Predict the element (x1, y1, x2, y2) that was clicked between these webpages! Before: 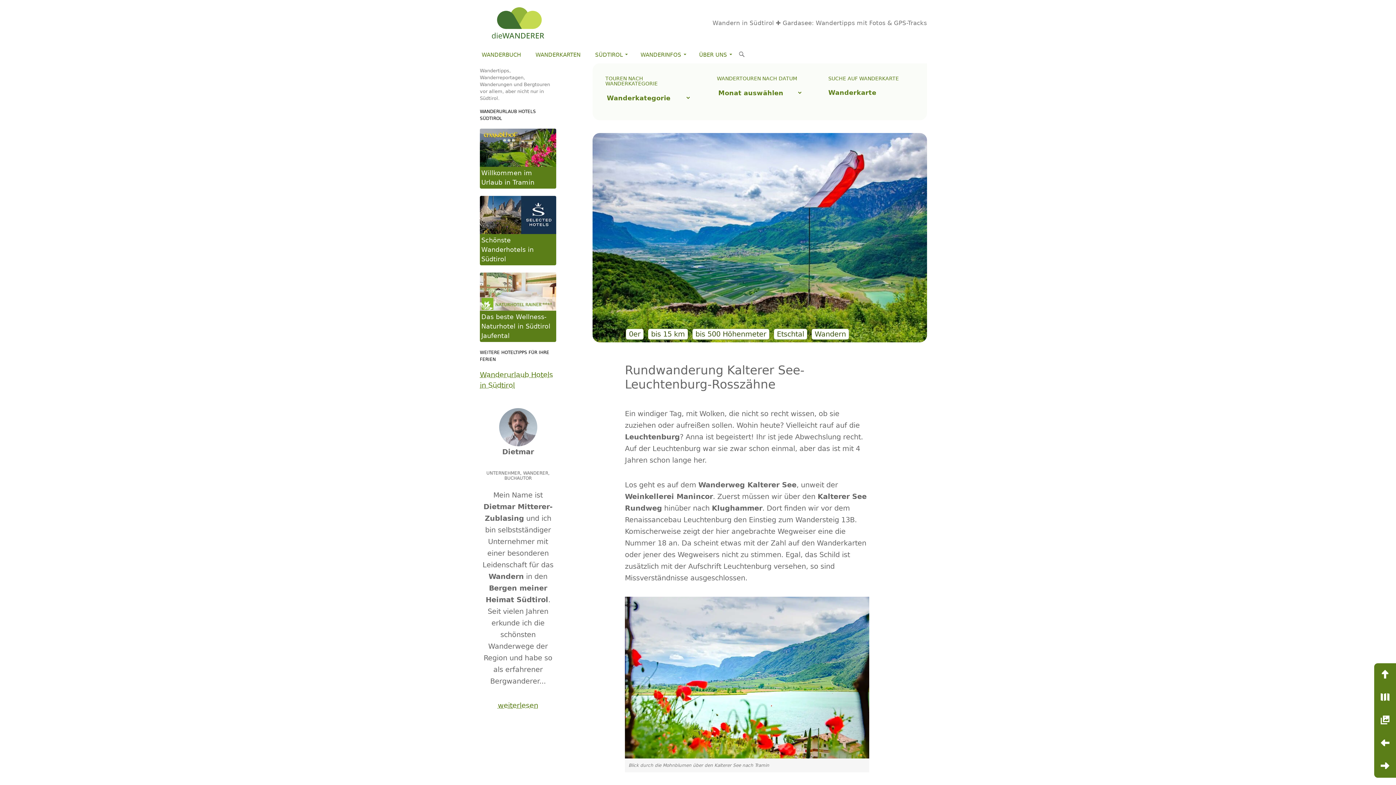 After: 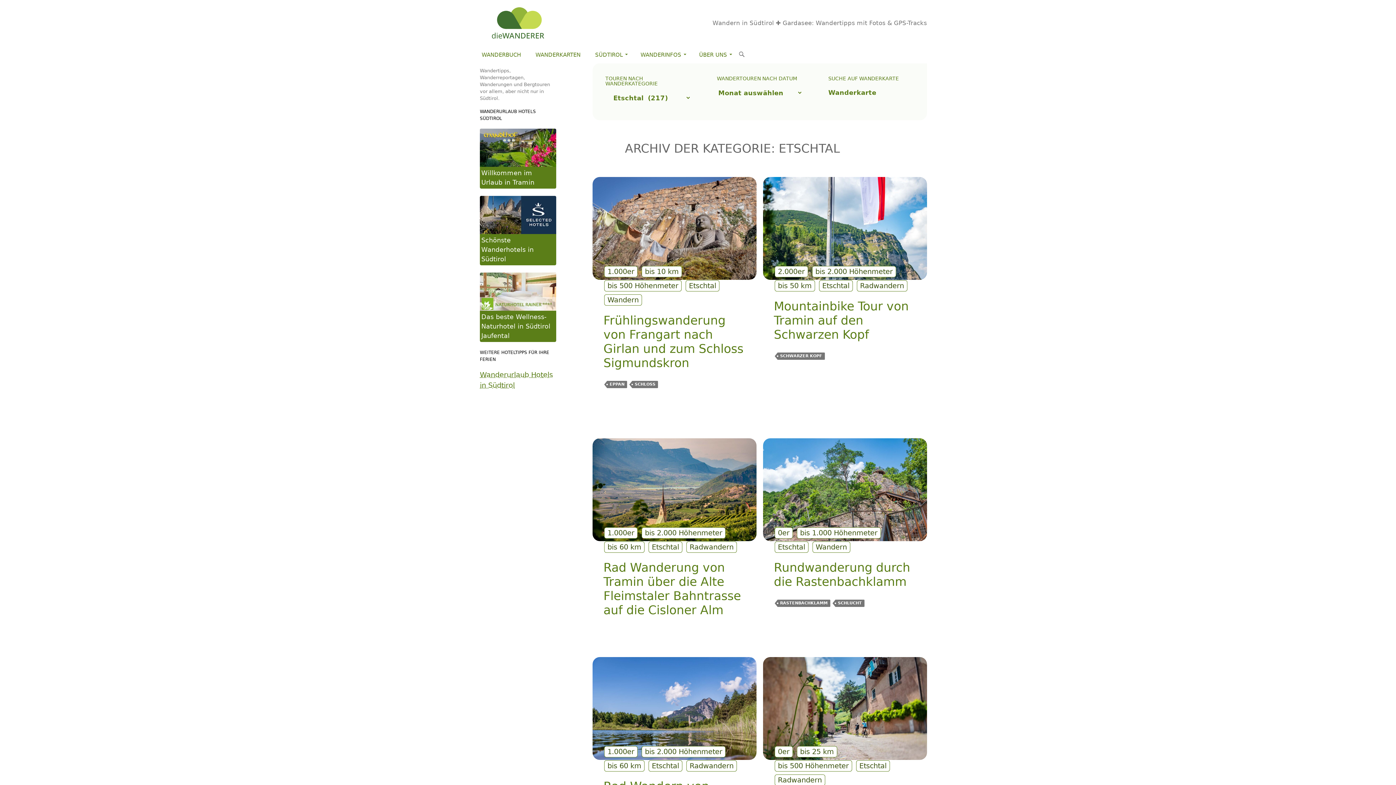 Action: bbox: (773, 328, 807, 340) label: Etschtal